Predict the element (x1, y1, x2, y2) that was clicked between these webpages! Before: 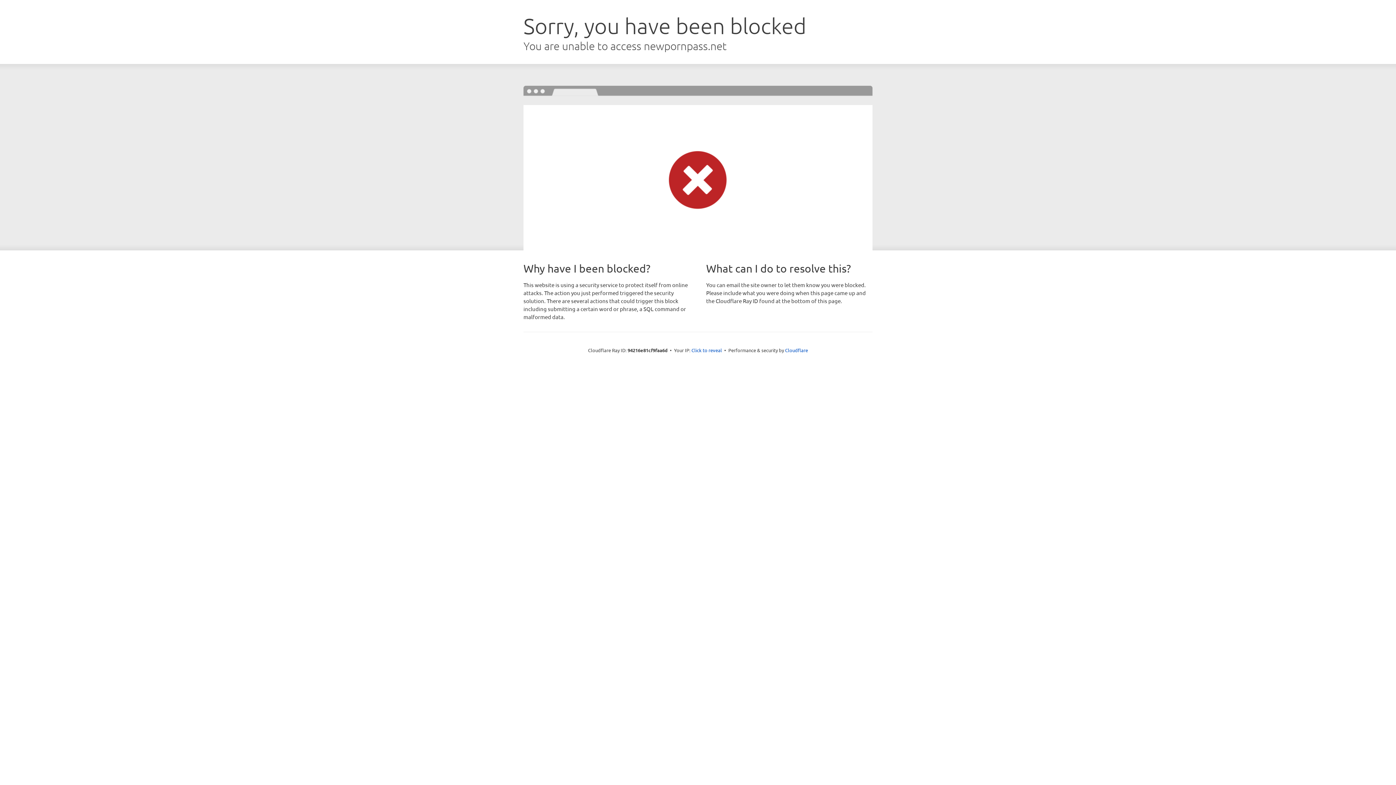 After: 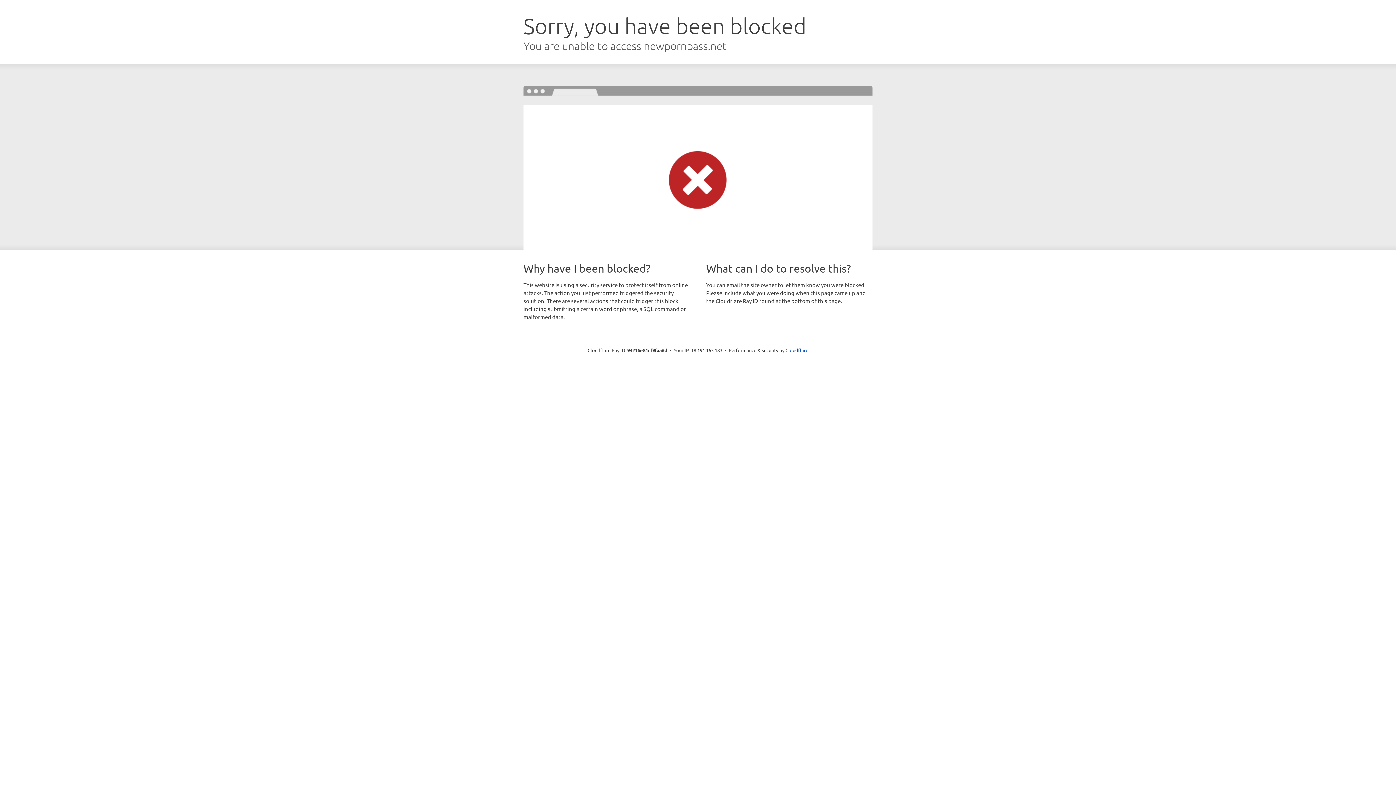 Action: bbox: (691, 346, 722, 353) label: Click to reveal